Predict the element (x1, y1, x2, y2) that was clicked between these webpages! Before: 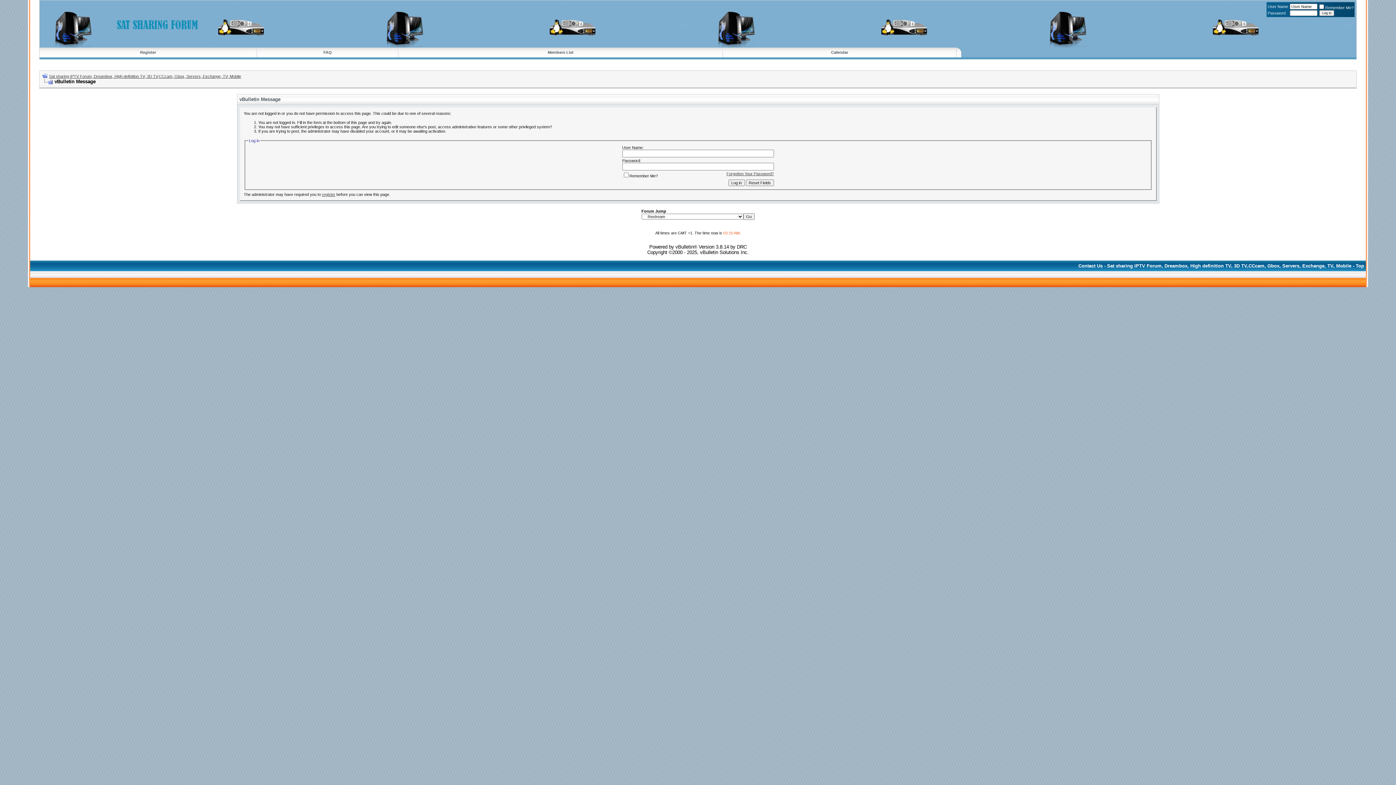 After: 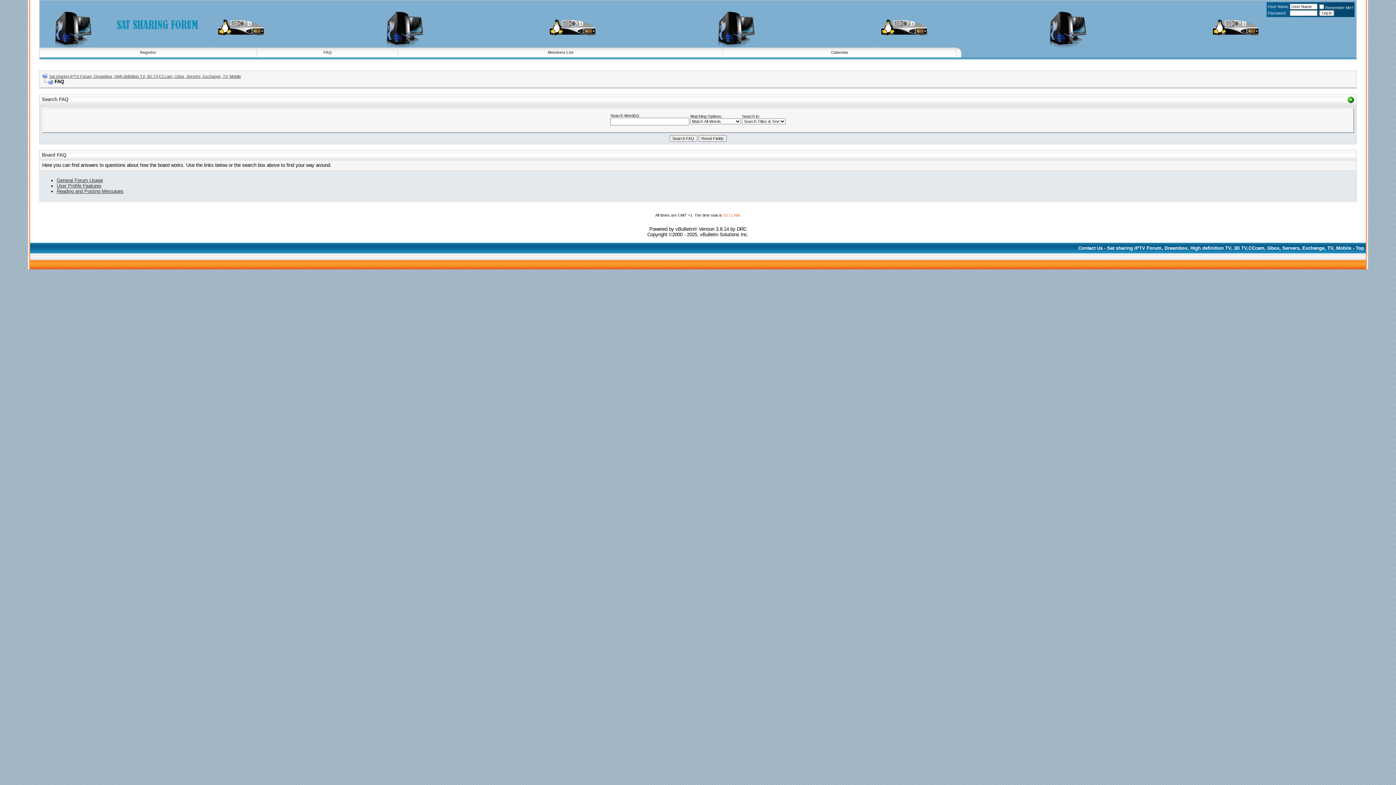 Action: bbox: (323, 50, 331, 54) label: FAQ